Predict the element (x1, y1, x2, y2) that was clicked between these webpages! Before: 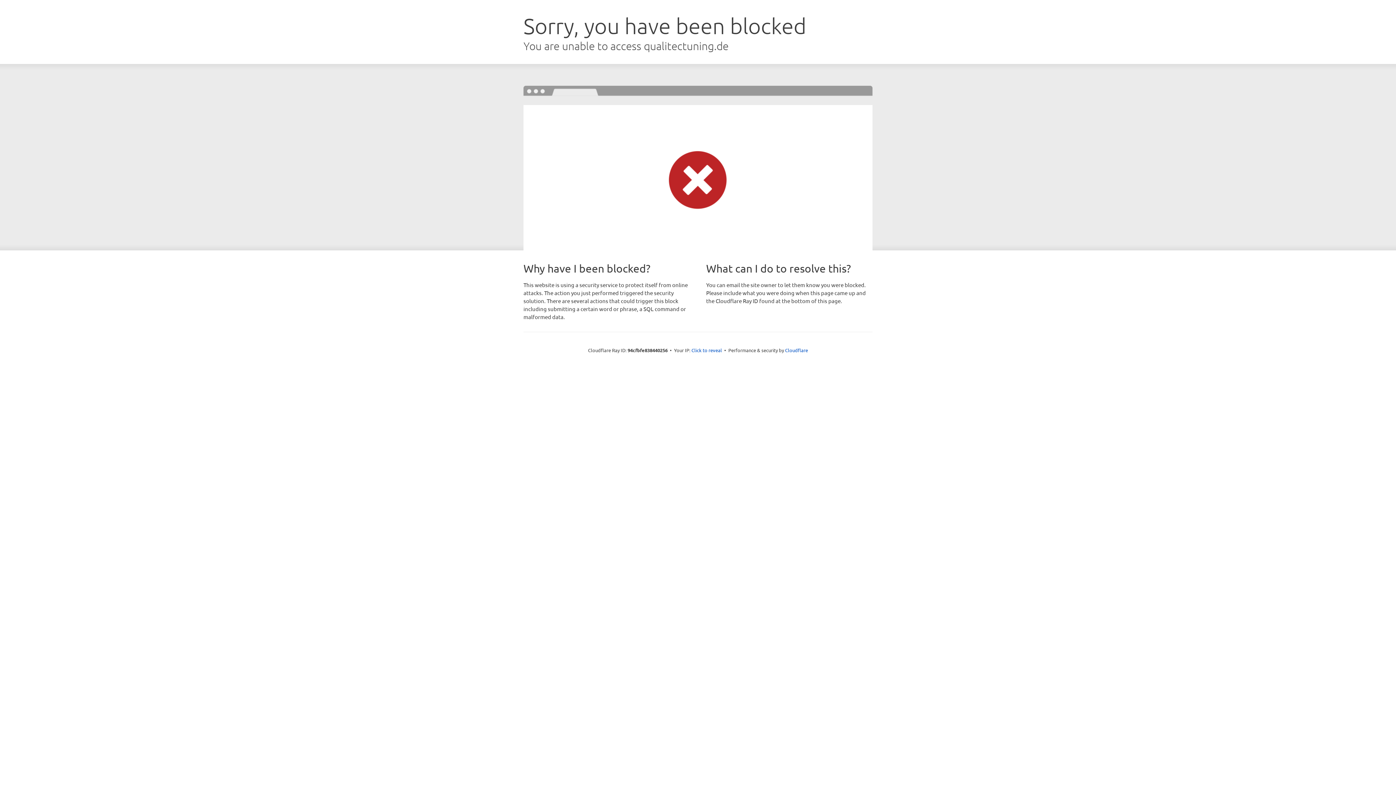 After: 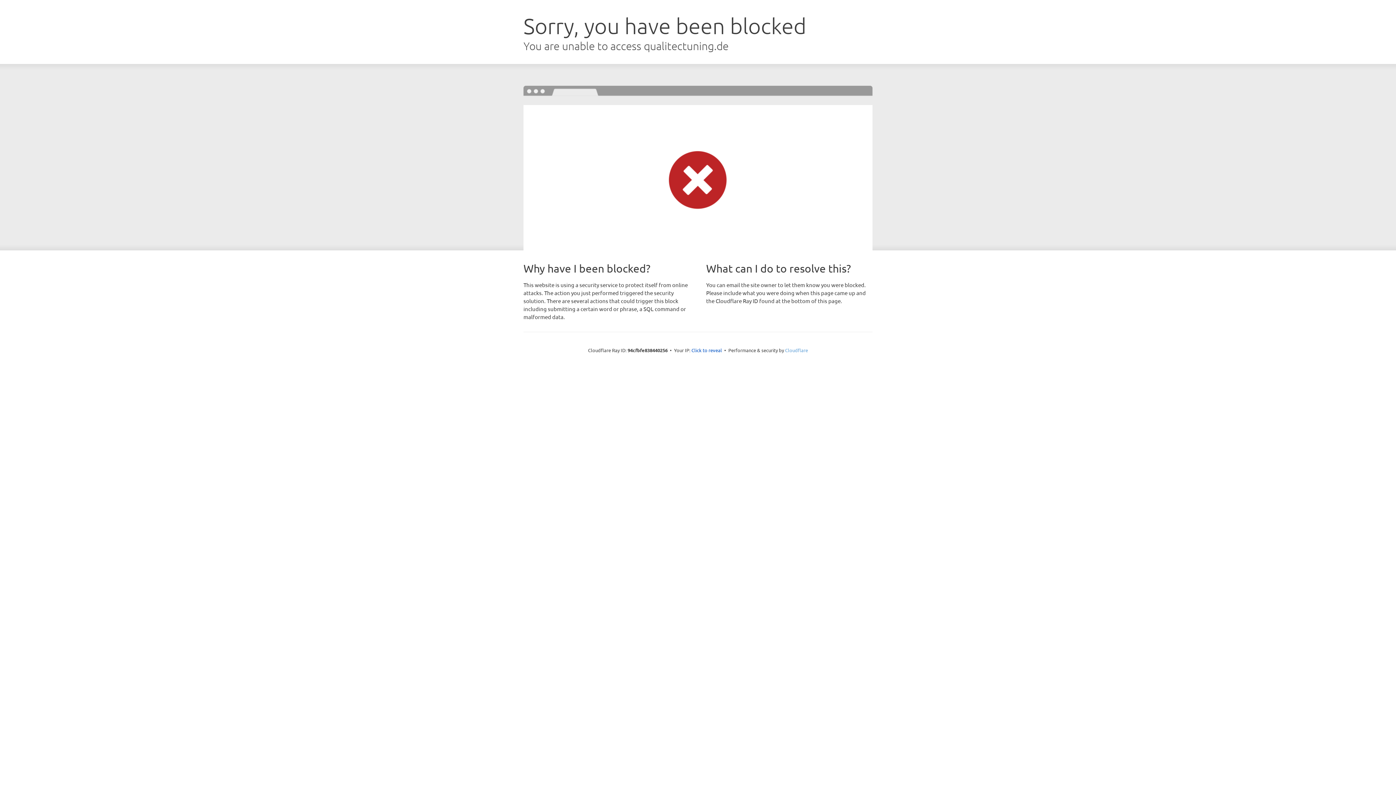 Action: bbox: (785, 347, 808, 353) label: Cloudflare